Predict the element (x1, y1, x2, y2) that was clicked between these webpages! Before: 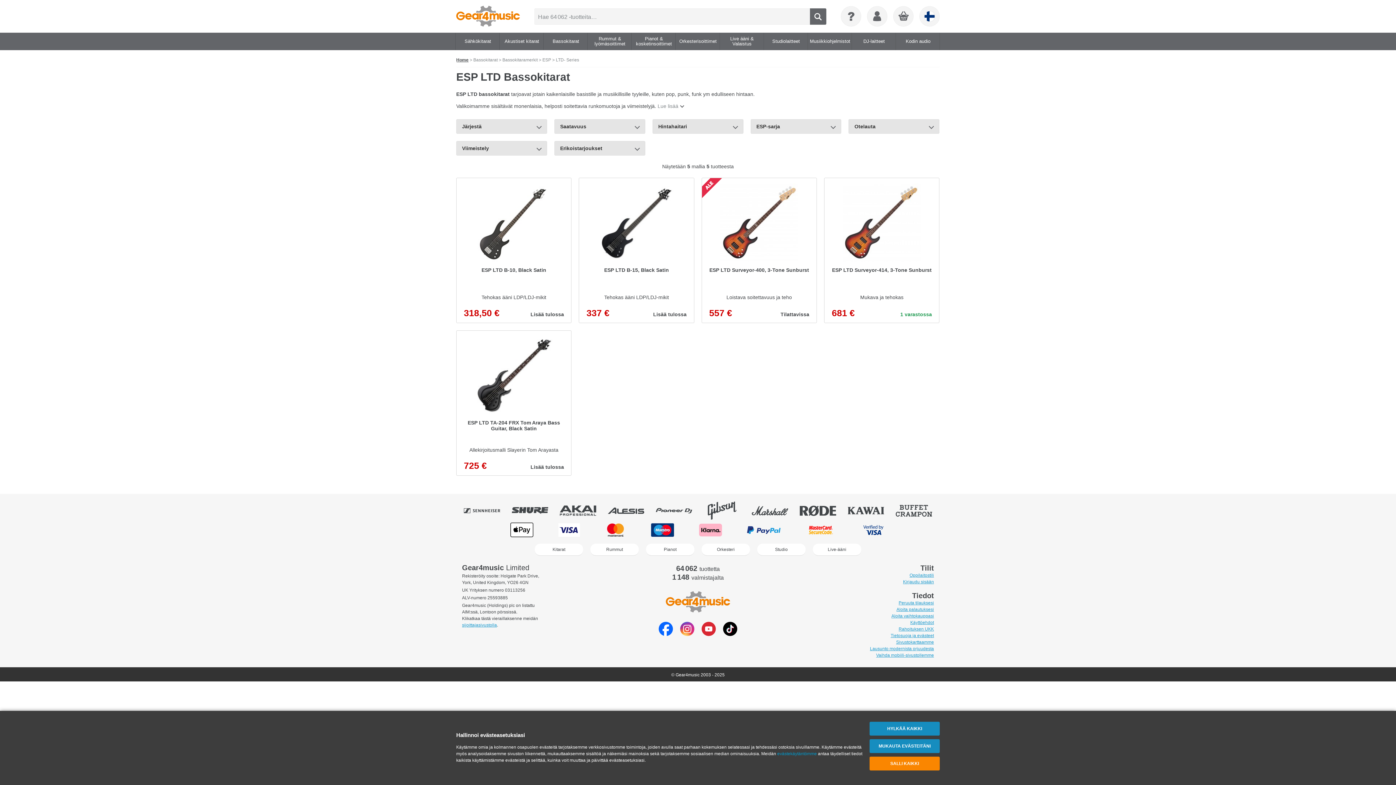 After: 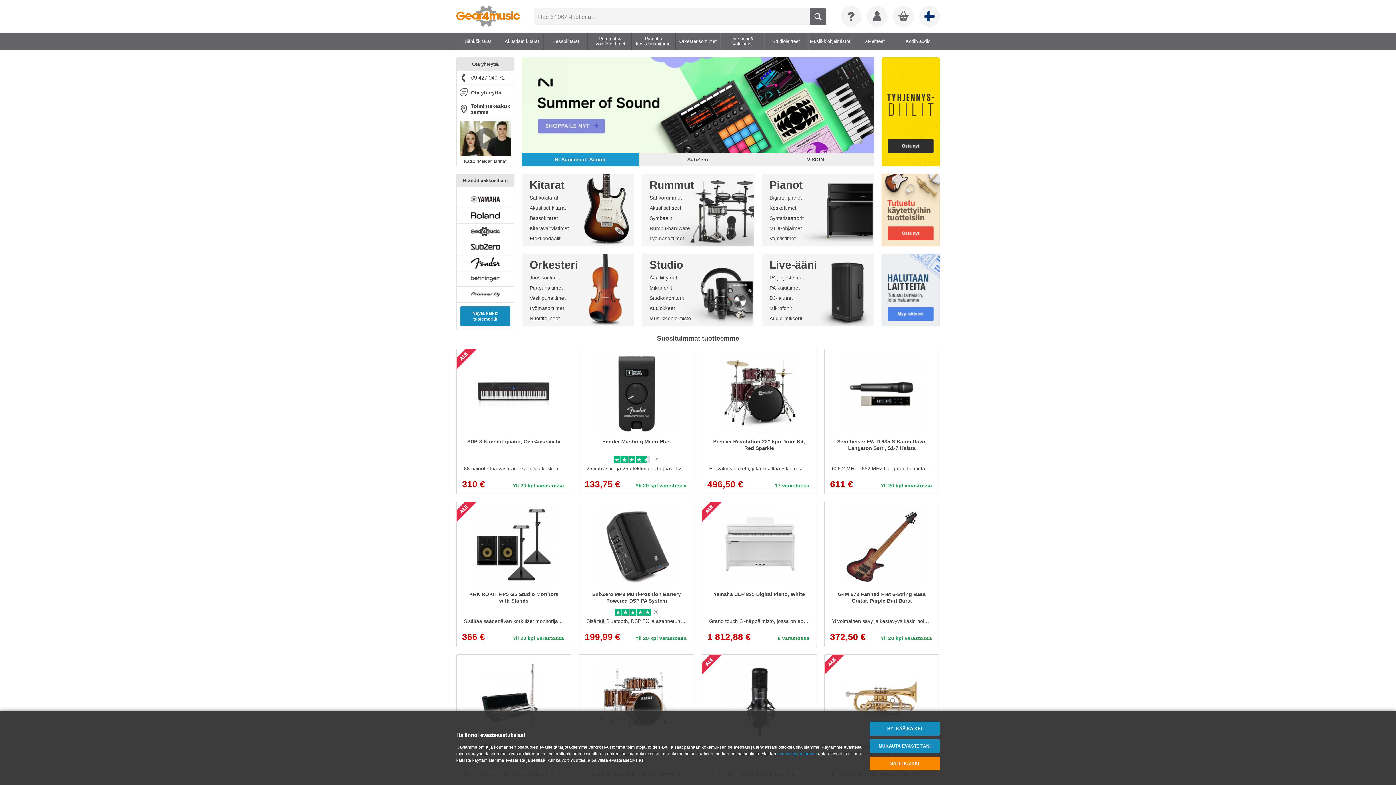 Action: bbox: (456, 5, 520, 26)